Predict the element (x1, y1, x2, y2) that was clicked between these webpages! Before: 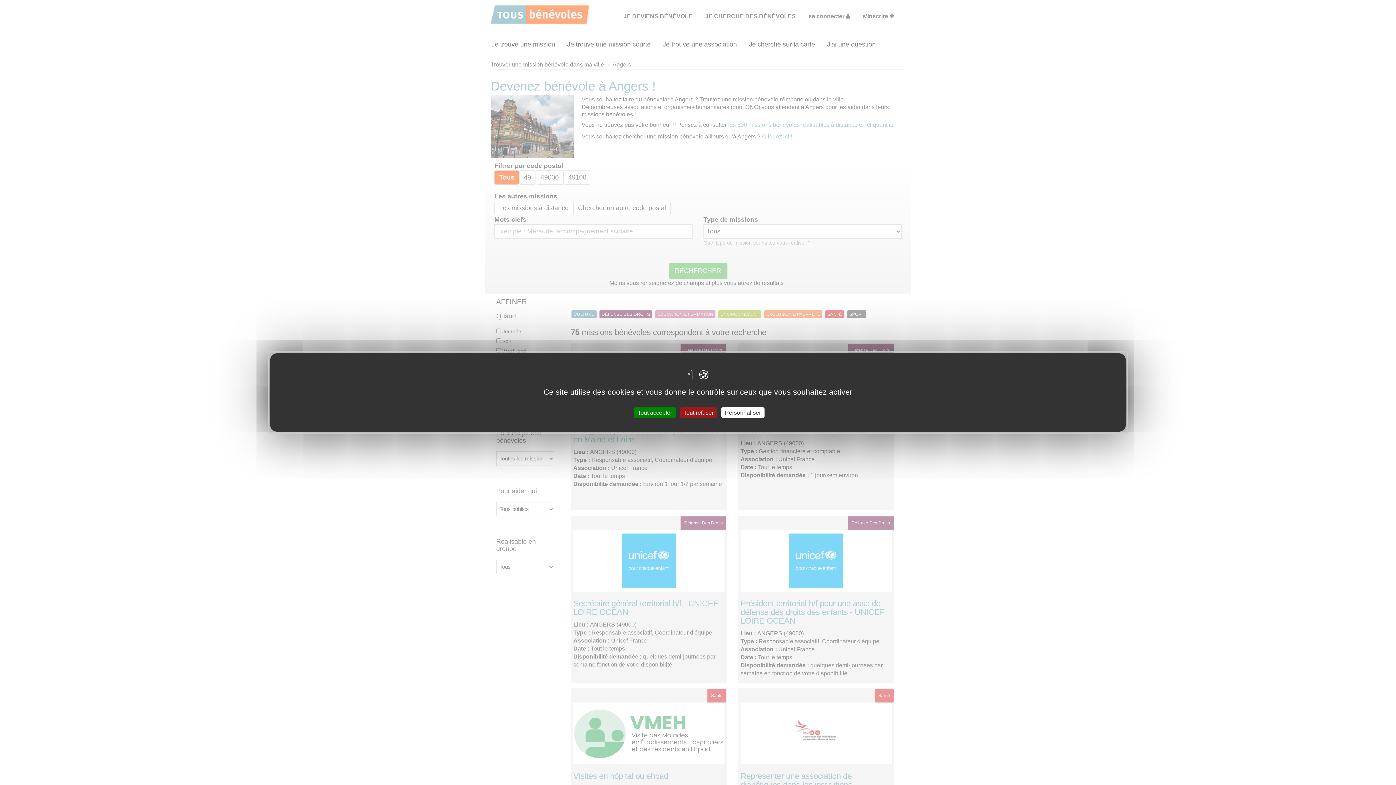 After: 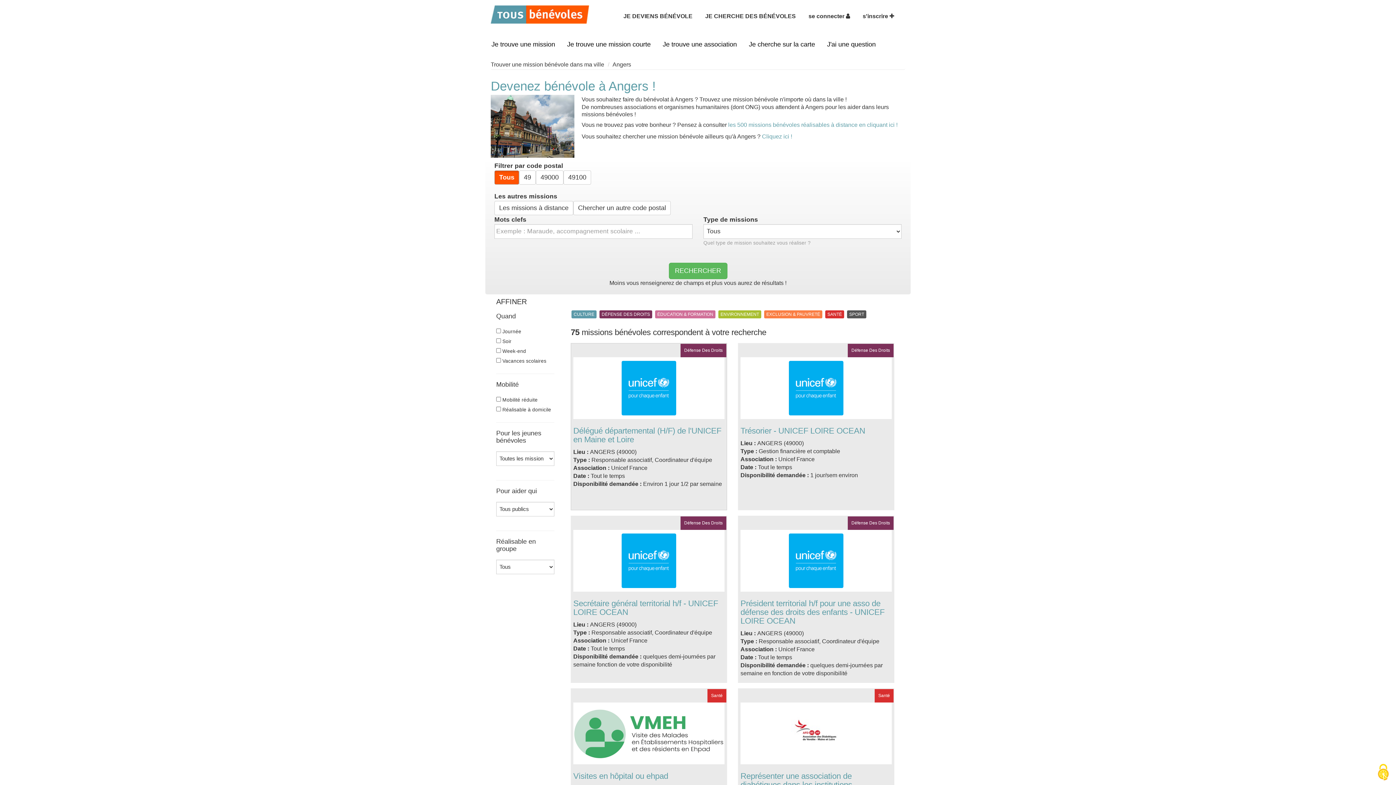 Action: bbox: (634, 407, 676, 418) label: Tout accepter